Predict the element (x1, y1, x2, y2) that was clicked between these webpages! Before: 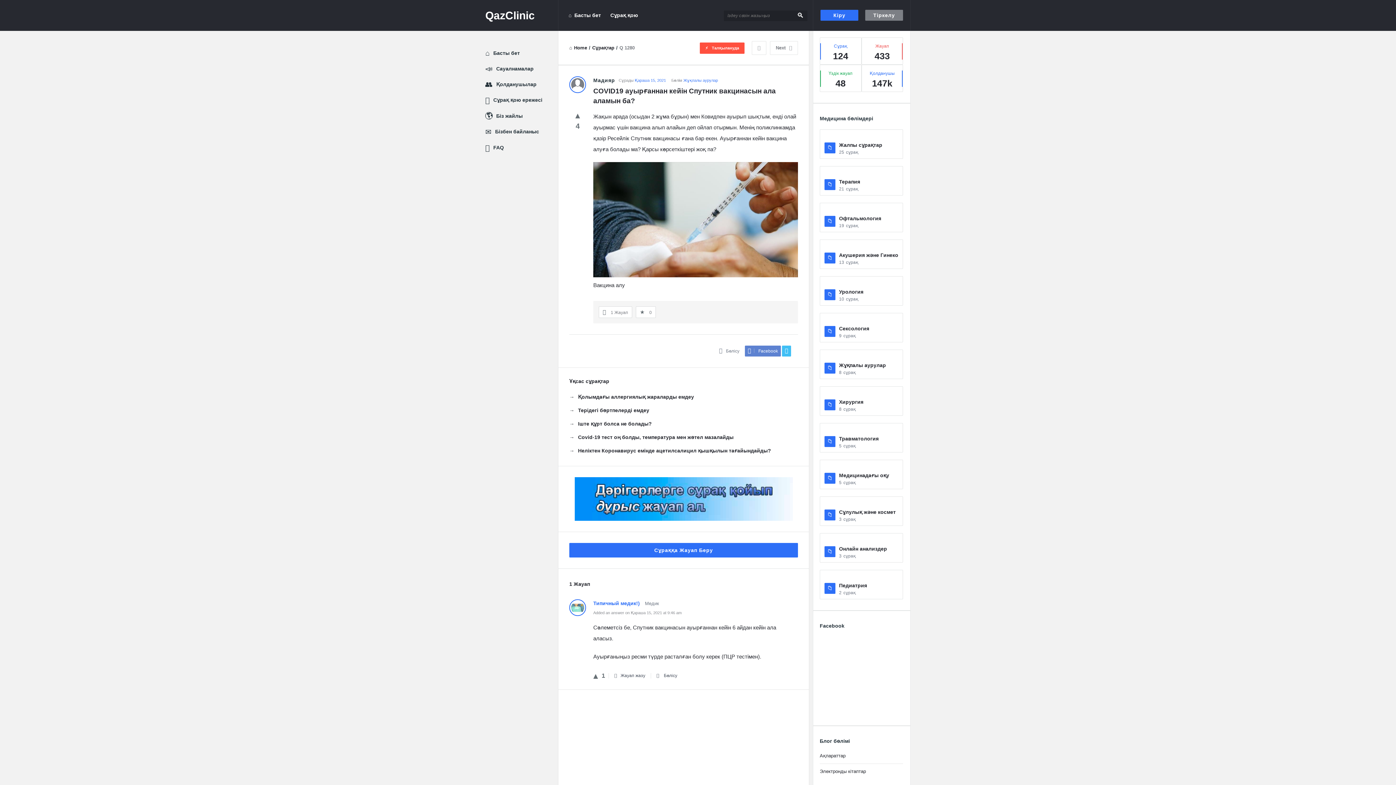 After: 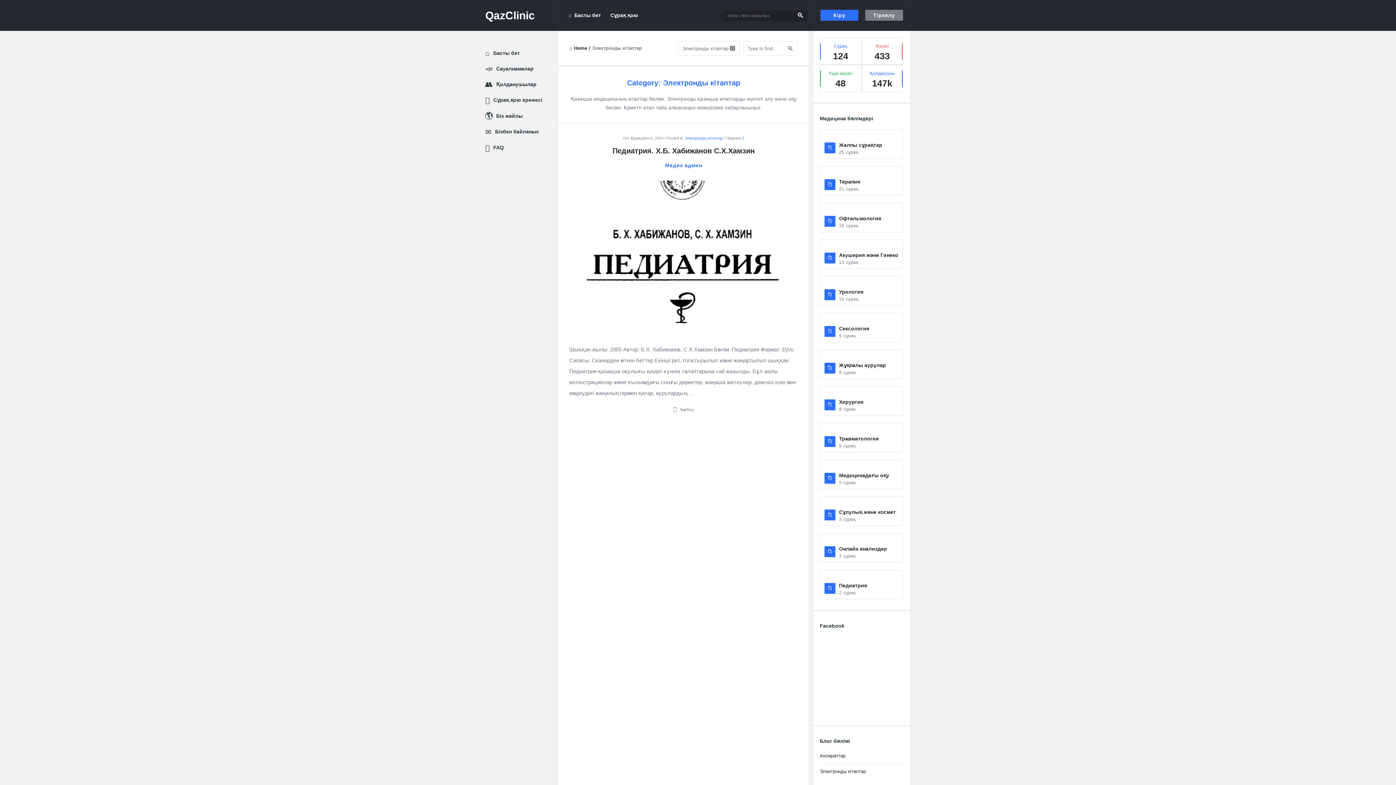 Action: bbox: (820, 769, 866, 774) label: Электронды кітаптар